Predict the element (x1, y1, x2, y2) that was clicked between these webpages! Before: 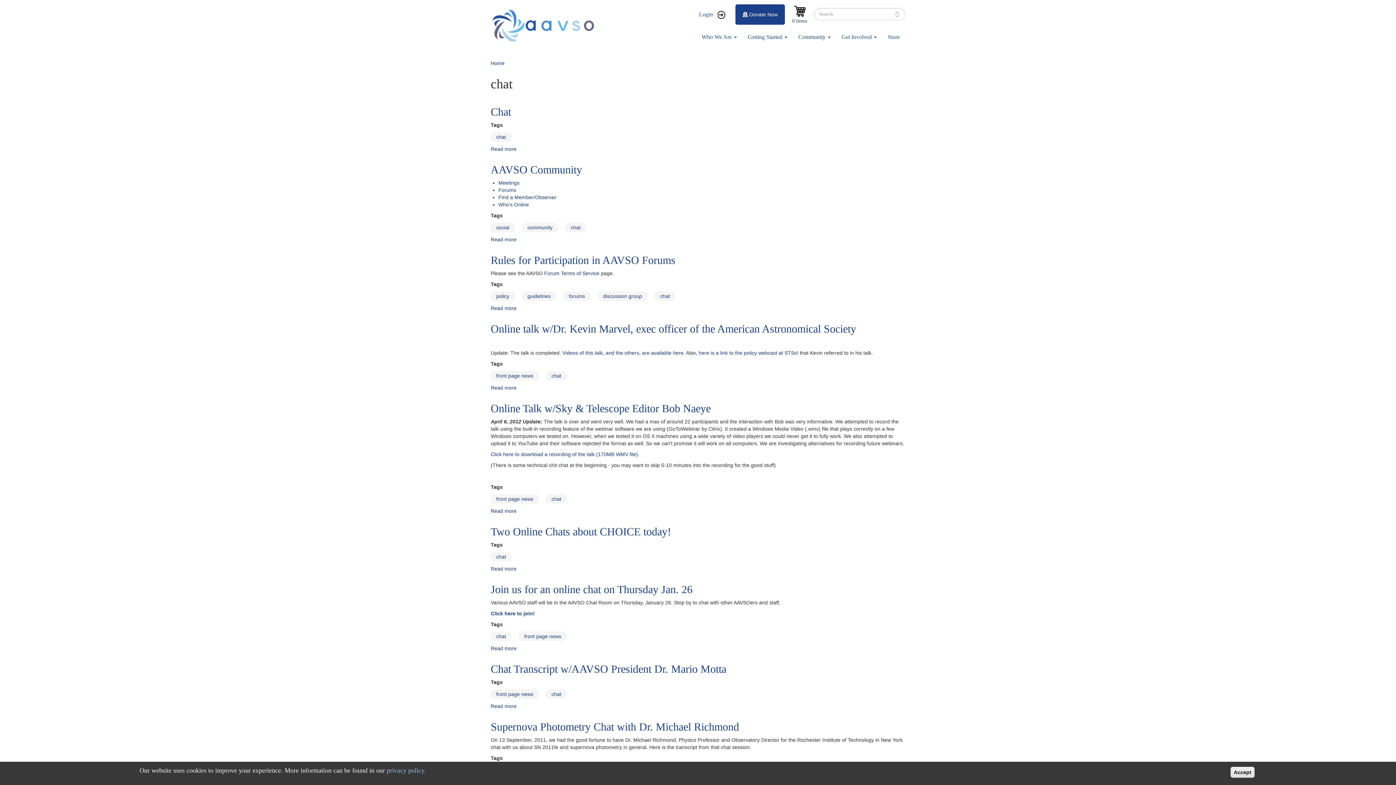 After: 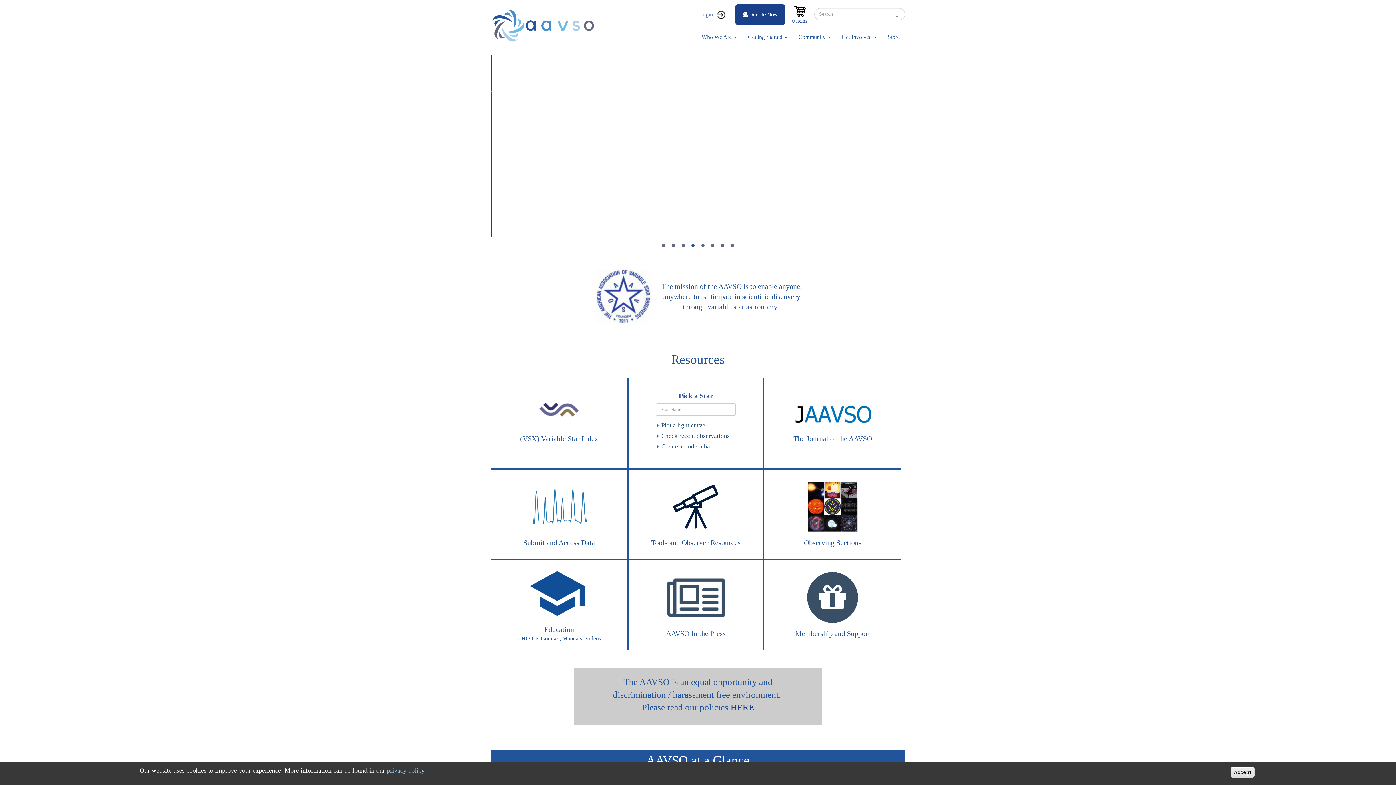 Action: bbox: (490, 8, 600, 42)